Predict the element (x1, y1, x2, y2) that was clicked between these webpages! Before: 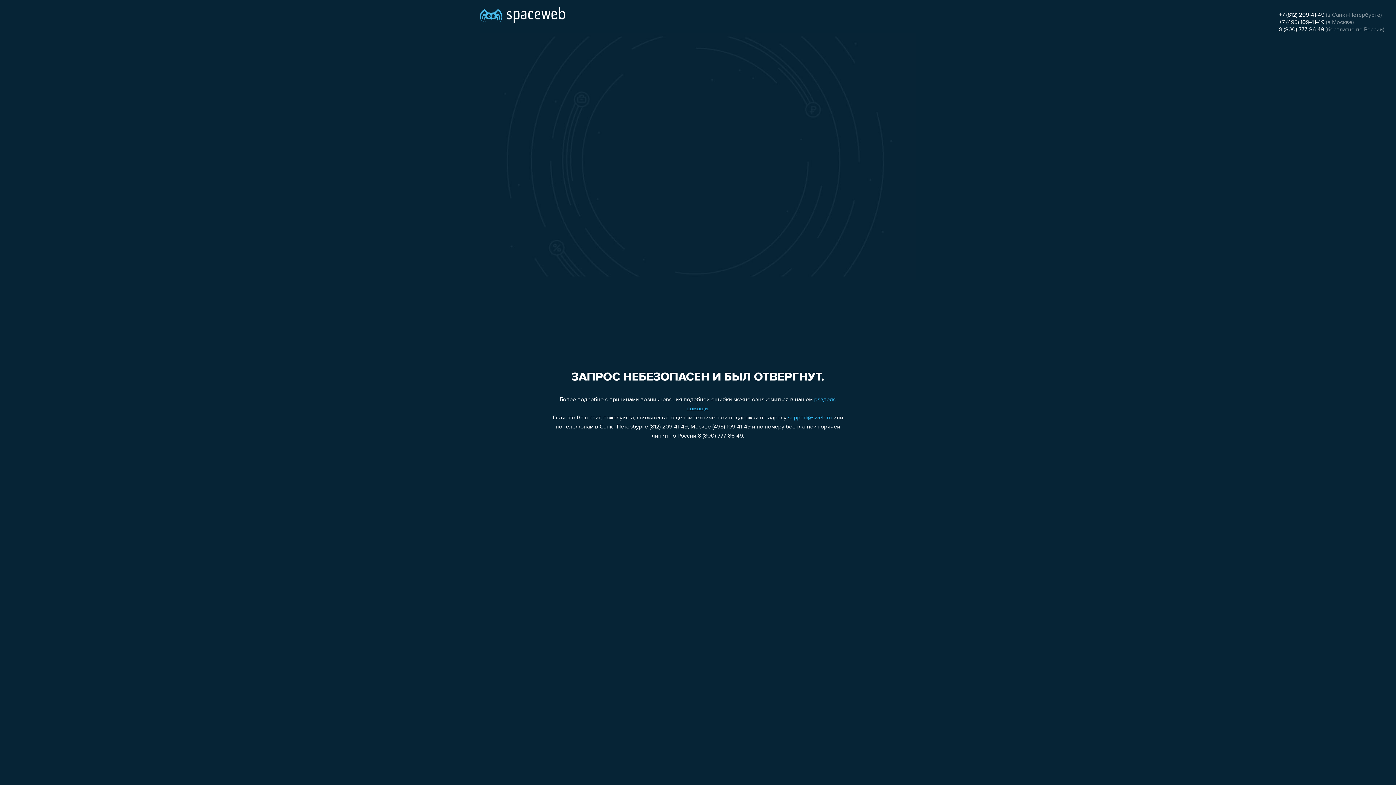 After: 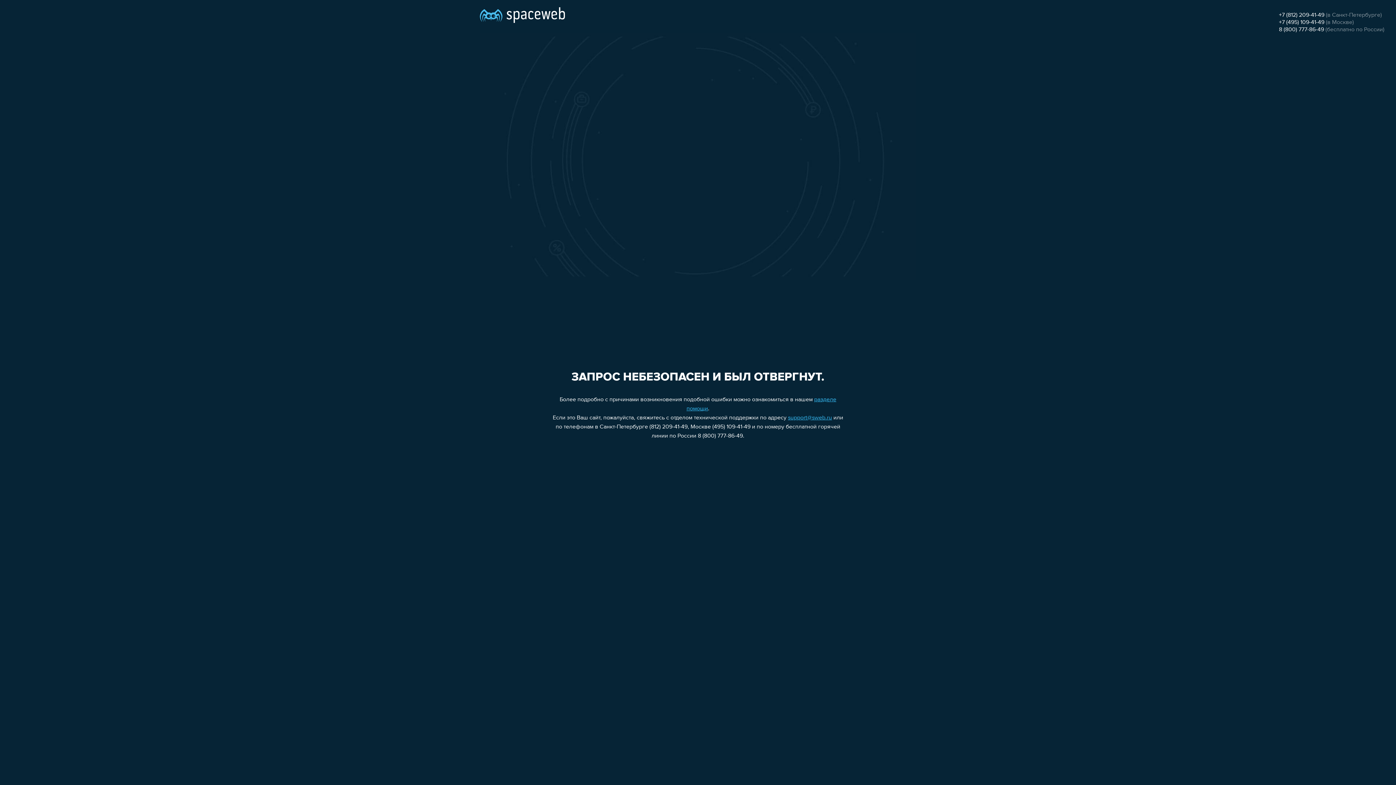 Action: label: support@sweb.ru bbox: (788, 415, 832, 421)